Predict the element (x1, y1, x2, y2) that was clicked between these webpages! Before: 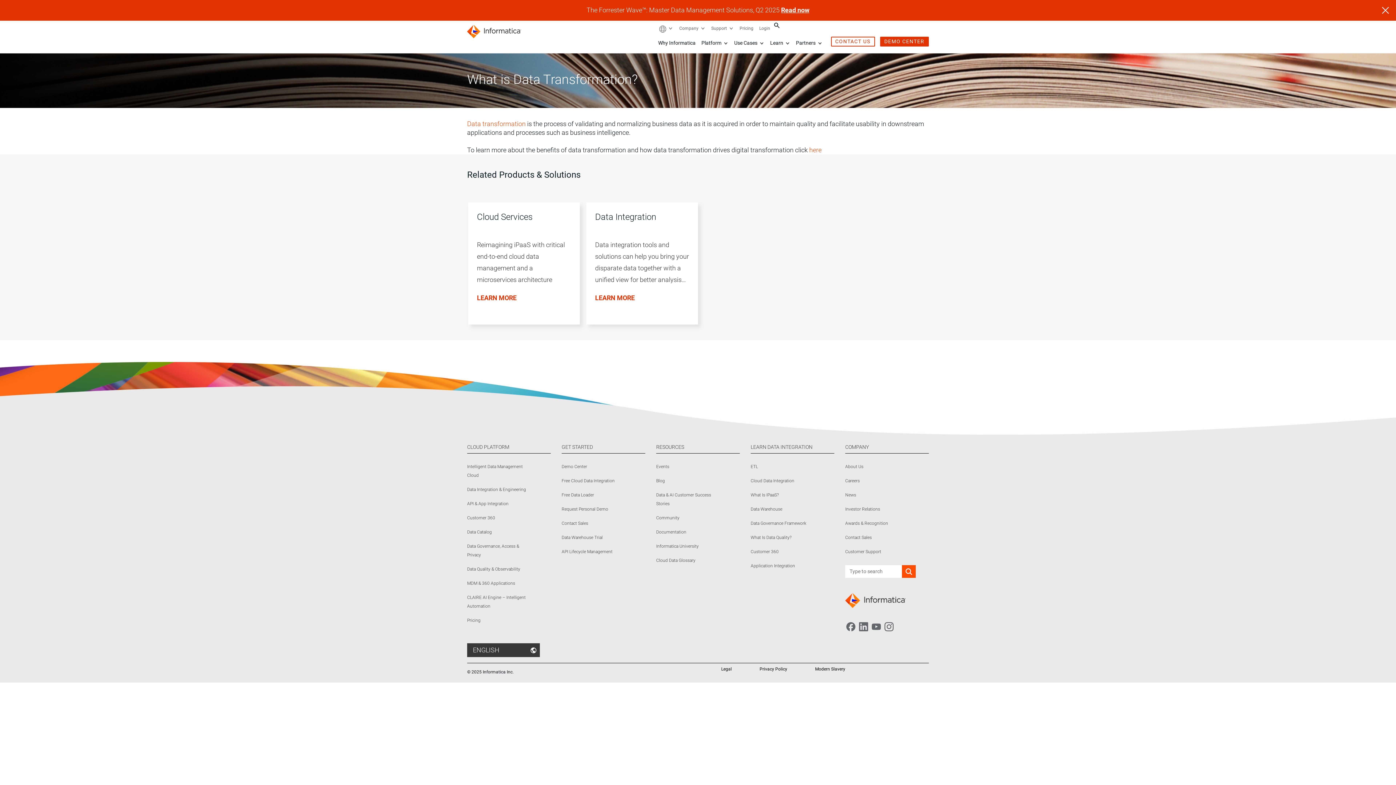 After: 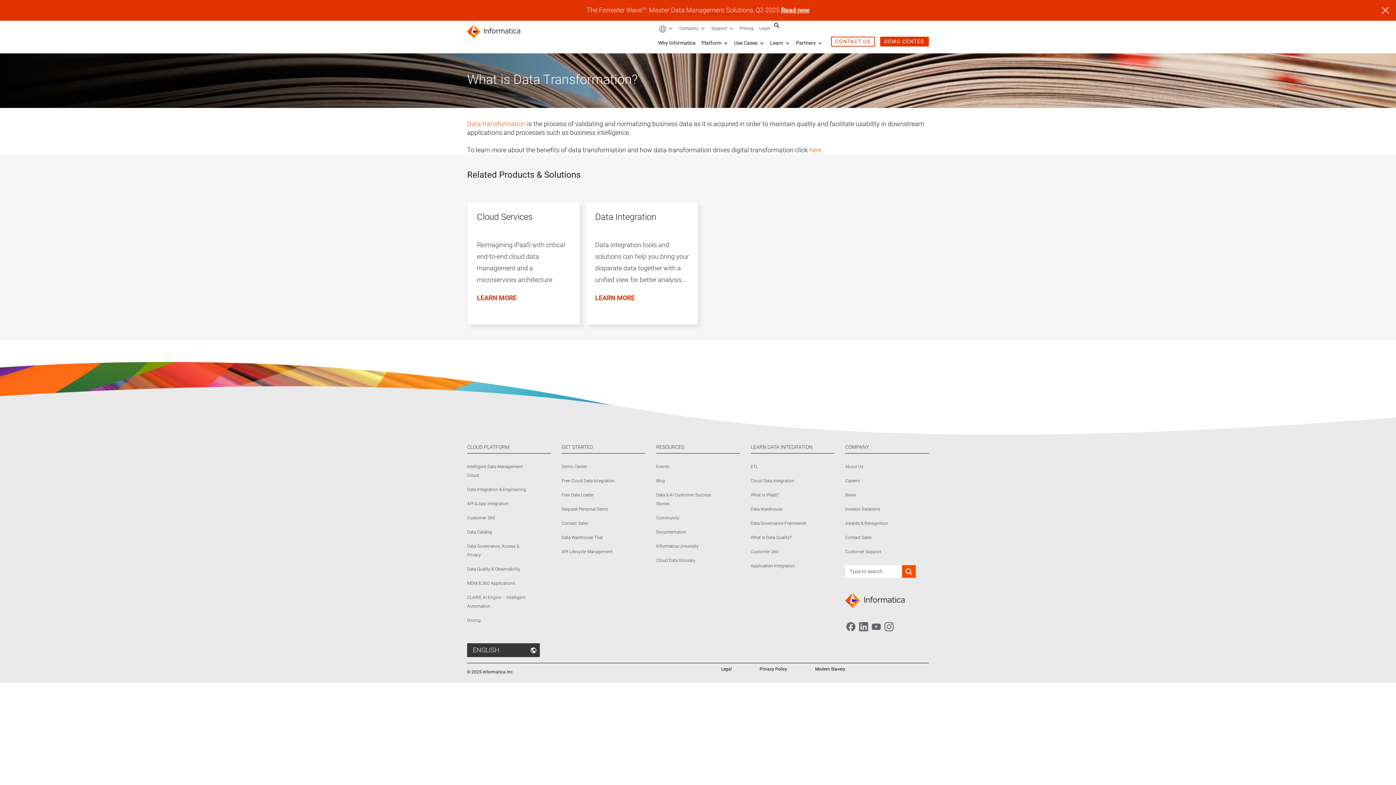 Action: bbox: (859, 623, 868, 631) label: LinkedIn